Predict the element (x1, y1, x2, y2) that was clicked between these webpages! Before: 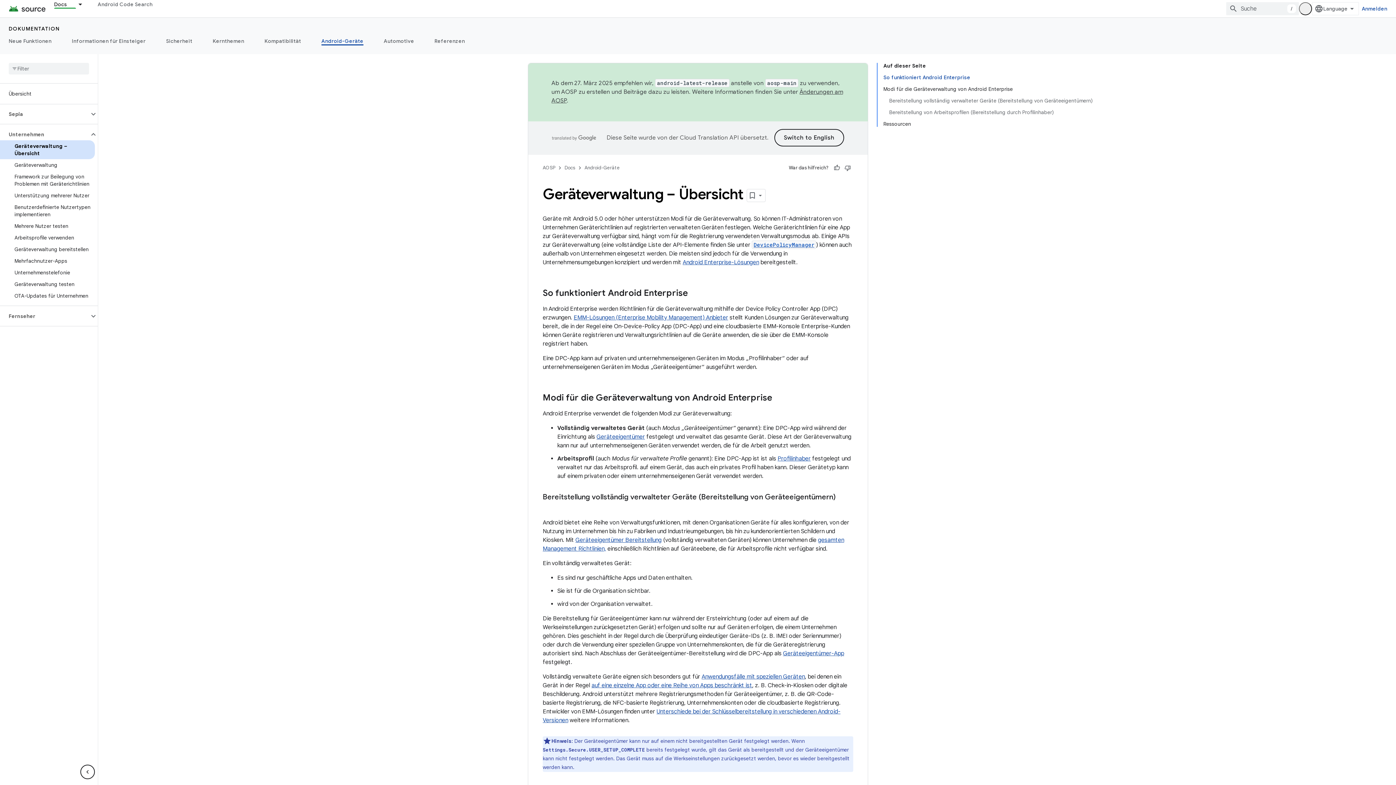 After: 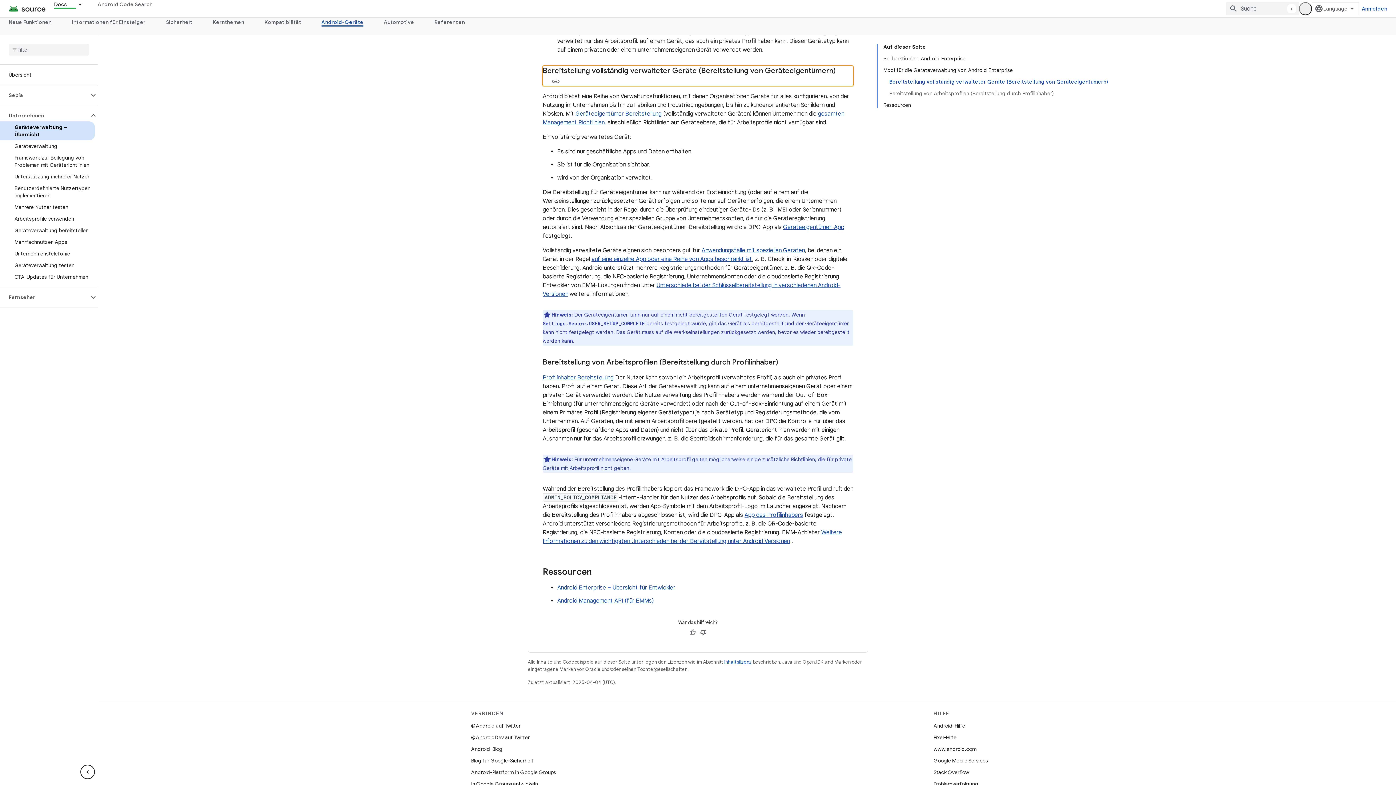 Action: bbox: (596, 433, 645, 440) label: Geräteeigentümer